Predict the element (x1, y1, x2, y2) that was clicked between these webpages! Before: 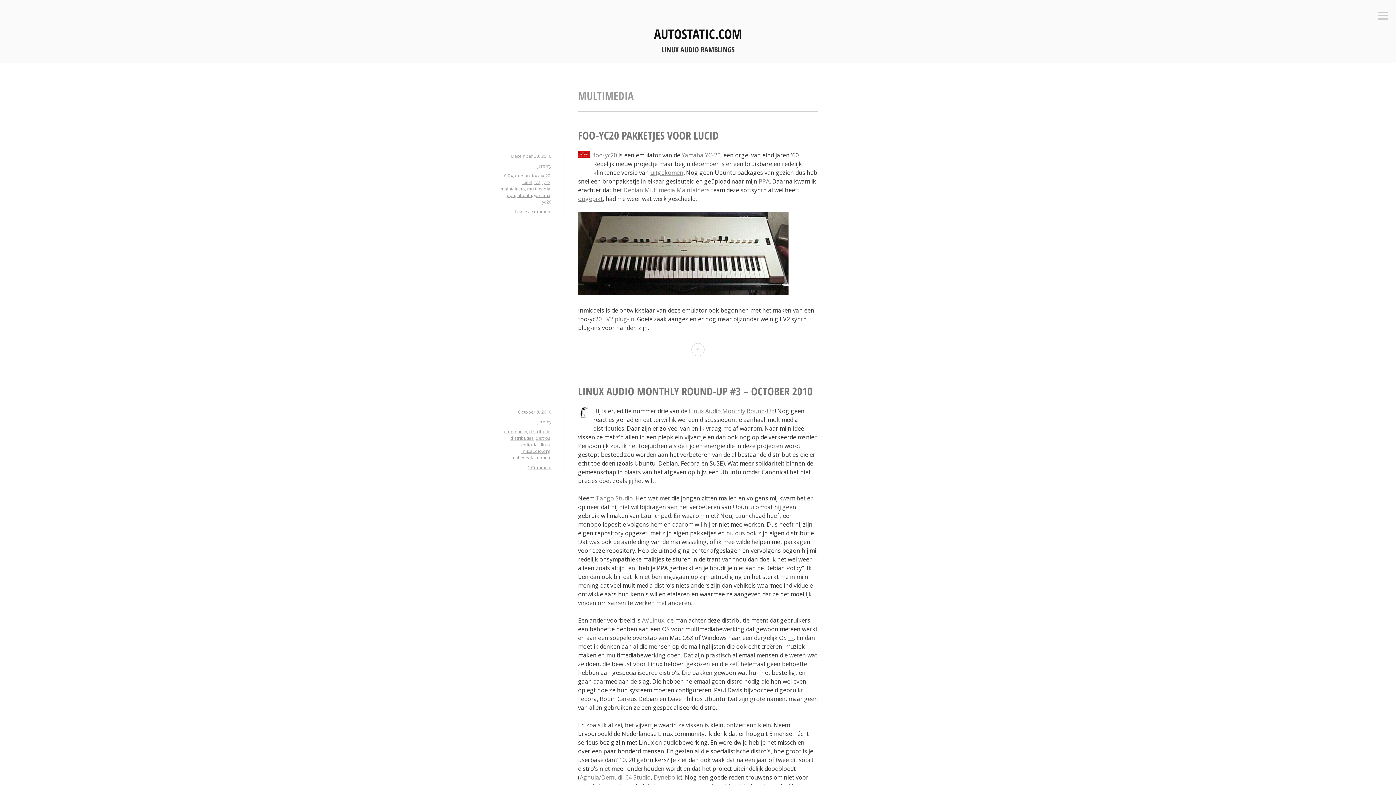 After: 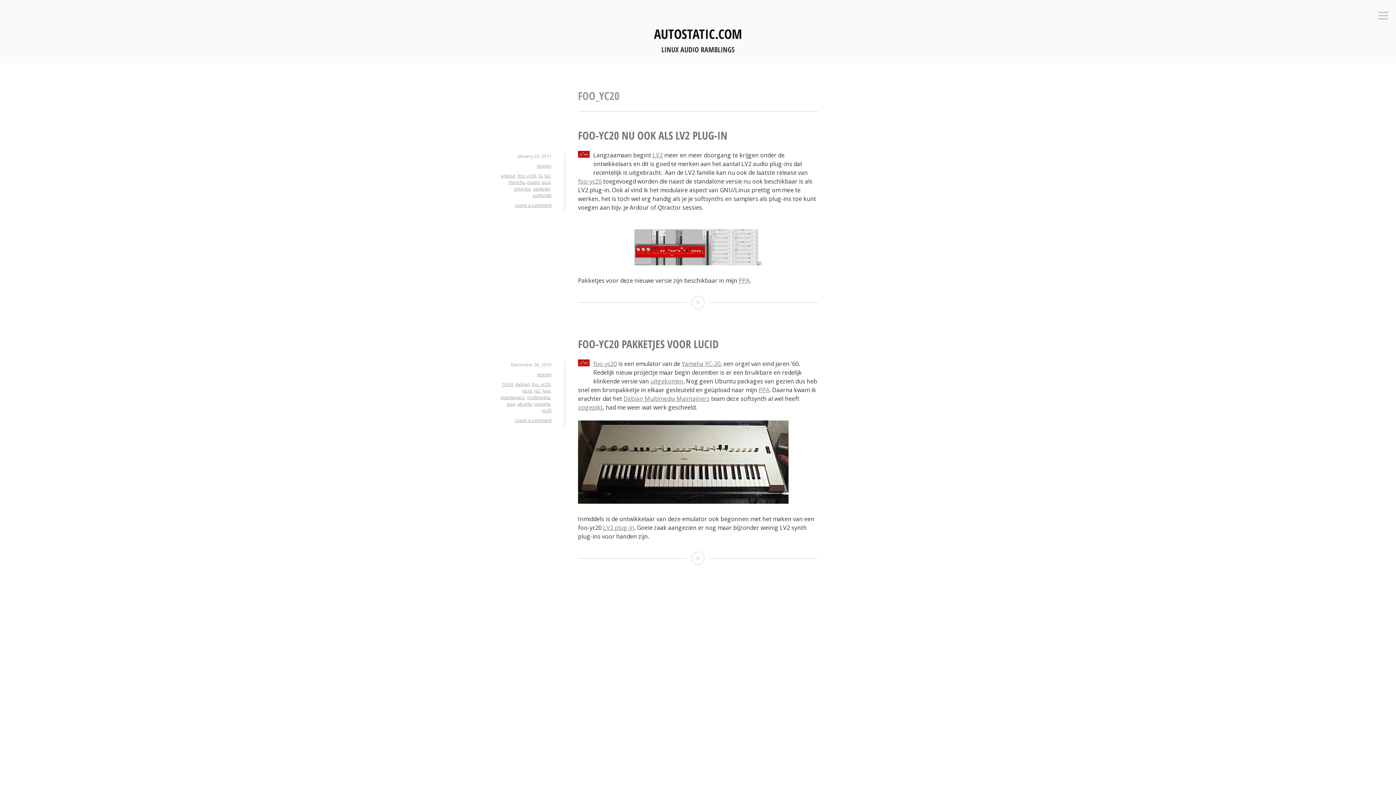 Action: label: foo_yc20 bbox: (532, 172, 550, 178)